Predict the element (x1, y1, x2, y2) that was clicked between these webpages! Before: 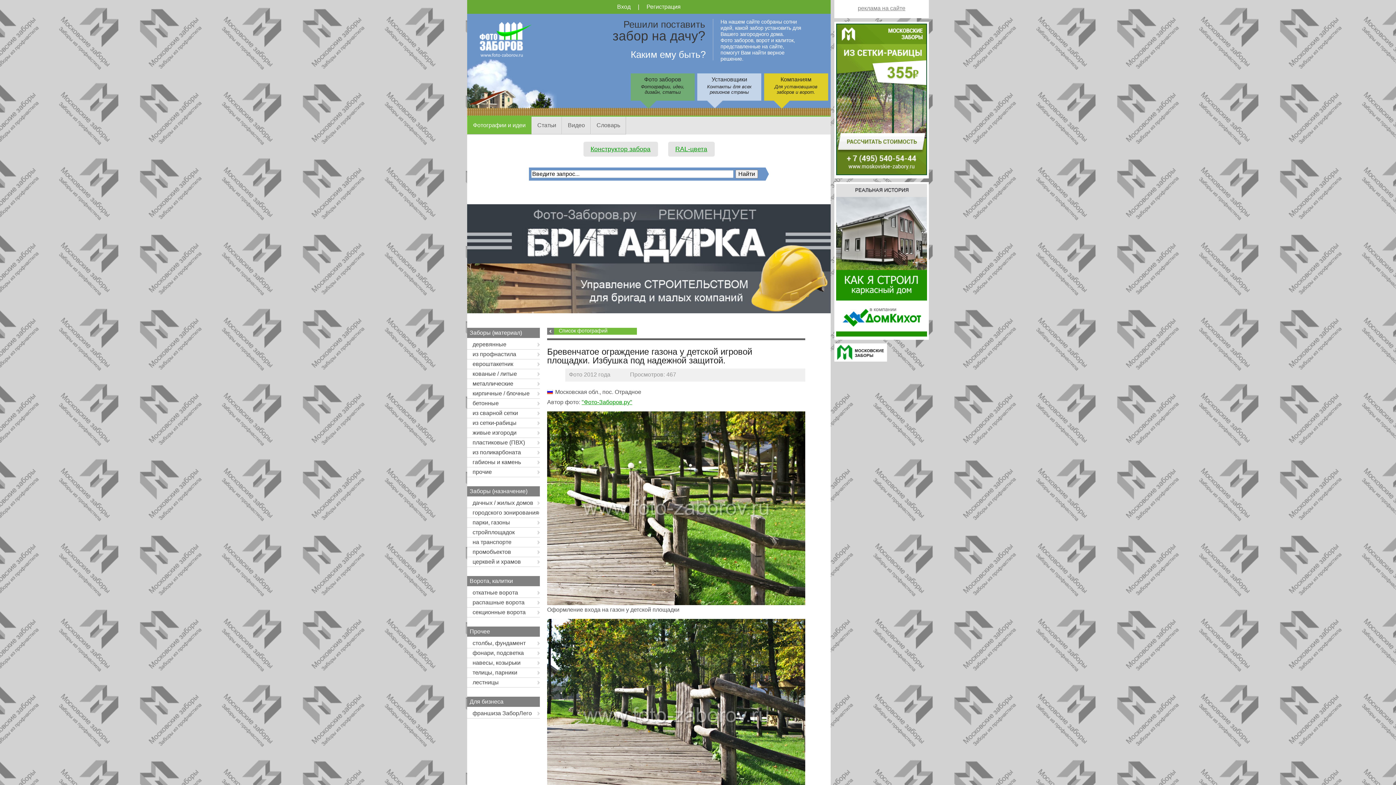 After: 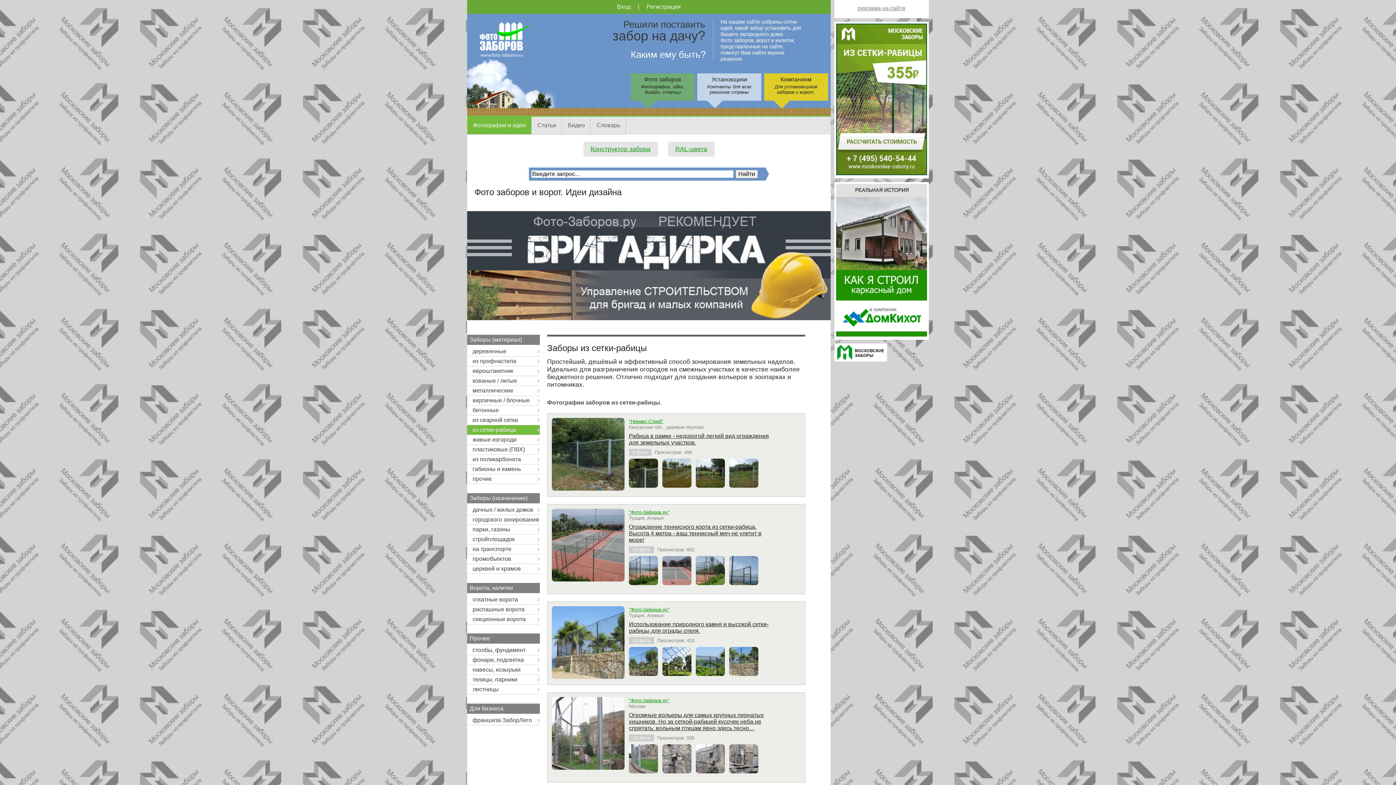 Action: bbox: (467, 418, 540, 428) label: из сетки-рабицы